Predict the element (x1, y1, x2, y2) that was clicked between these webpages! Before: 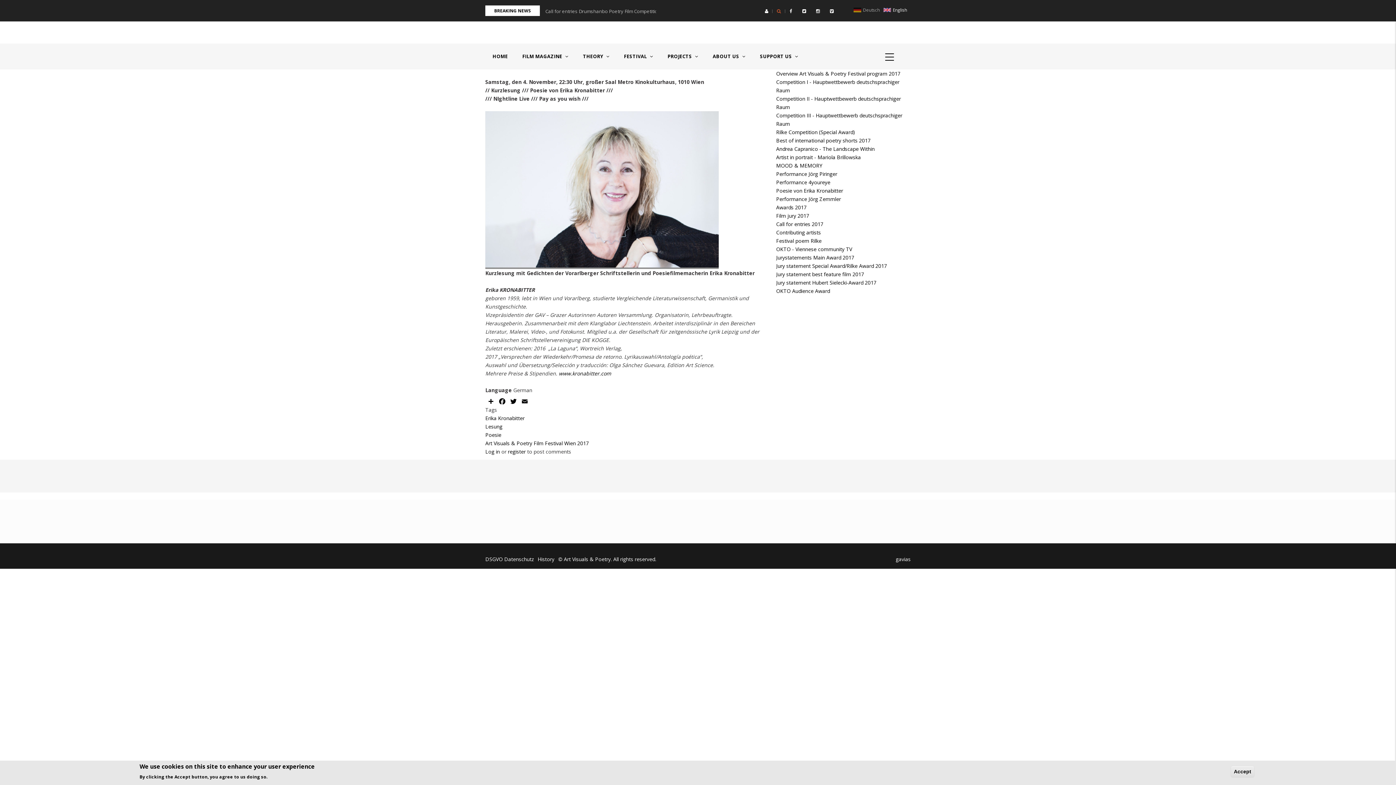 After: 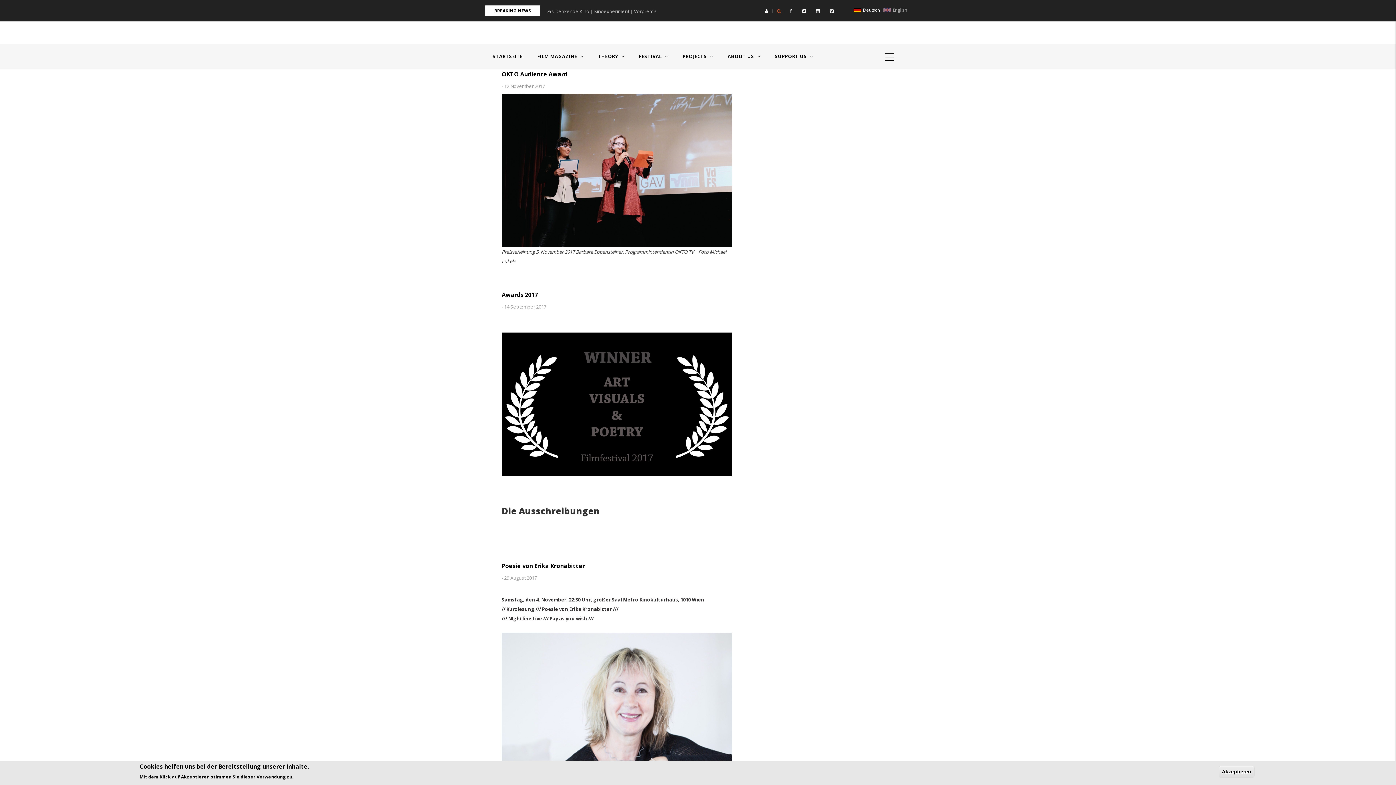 Action: bbox: (485, 439, 589, 446) label: Art Visuals & Poetry Film Festival Wien 2017